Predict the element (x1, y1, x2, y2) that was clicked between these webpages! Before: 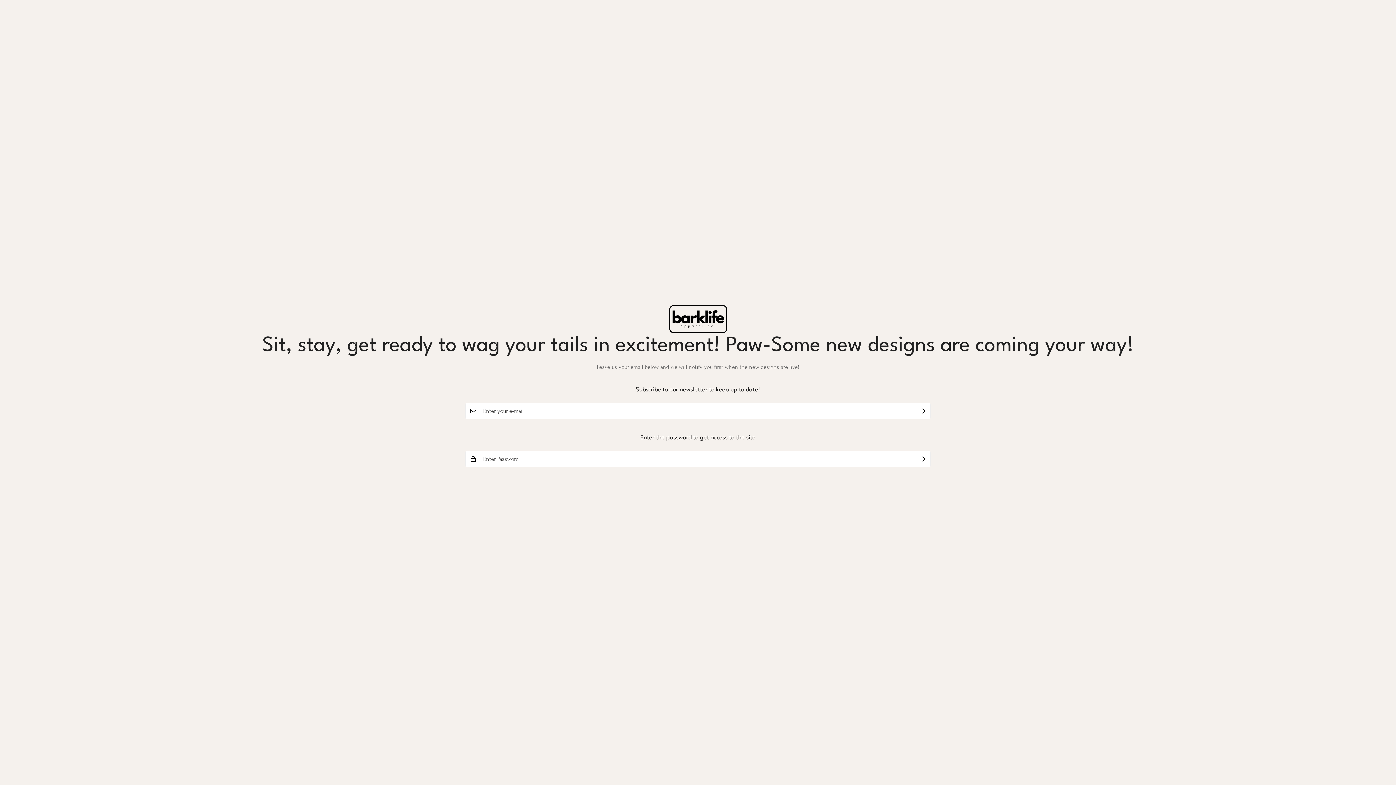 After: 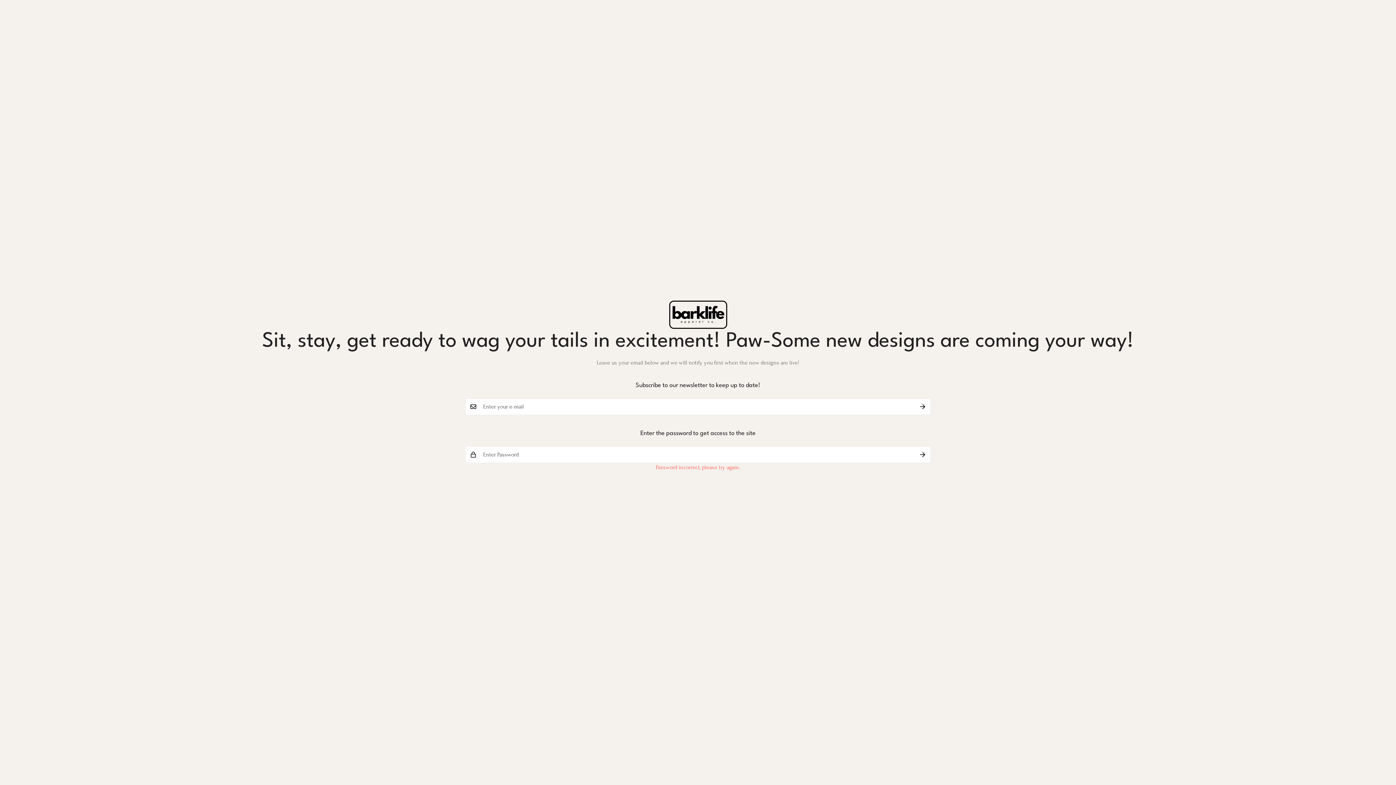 Action: bbox: (914, 450, 930, 467) label: Submit